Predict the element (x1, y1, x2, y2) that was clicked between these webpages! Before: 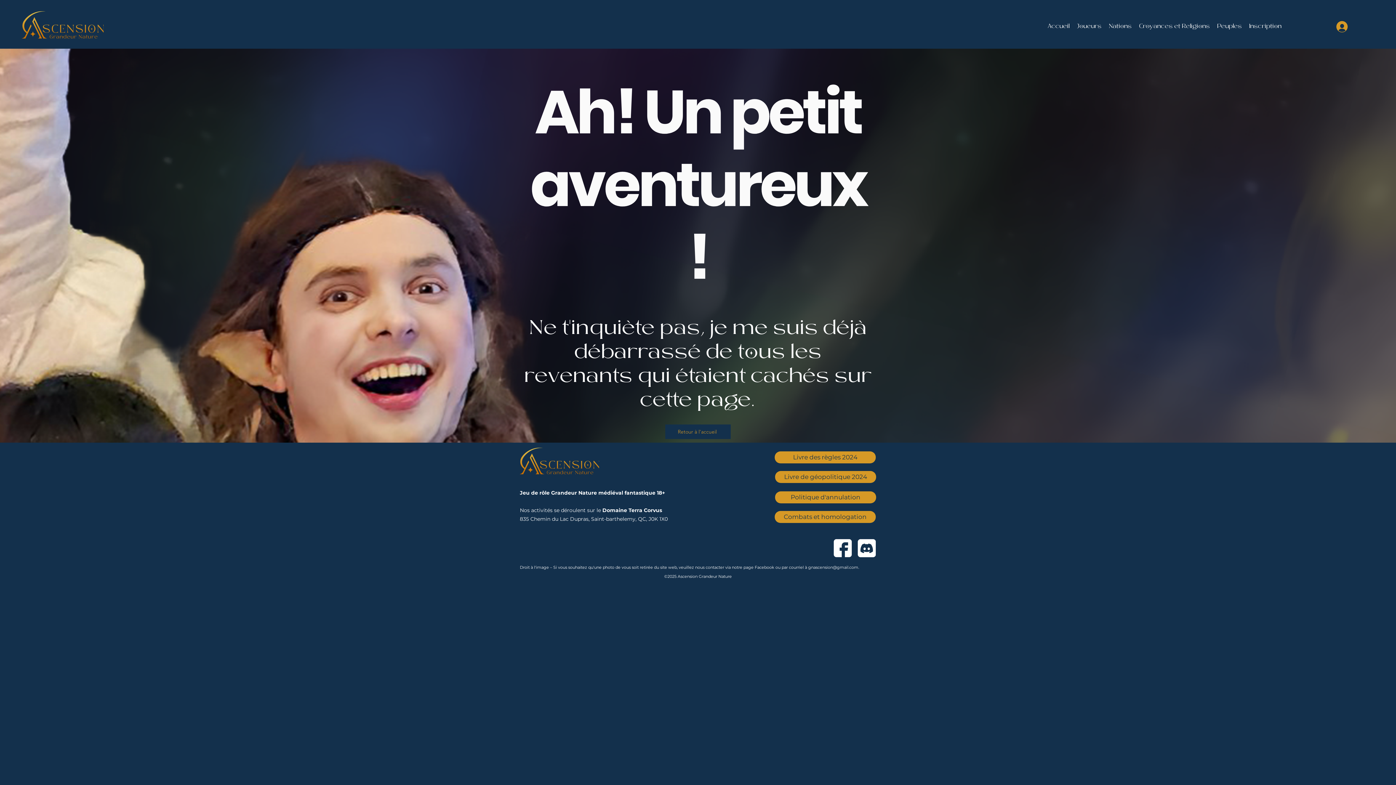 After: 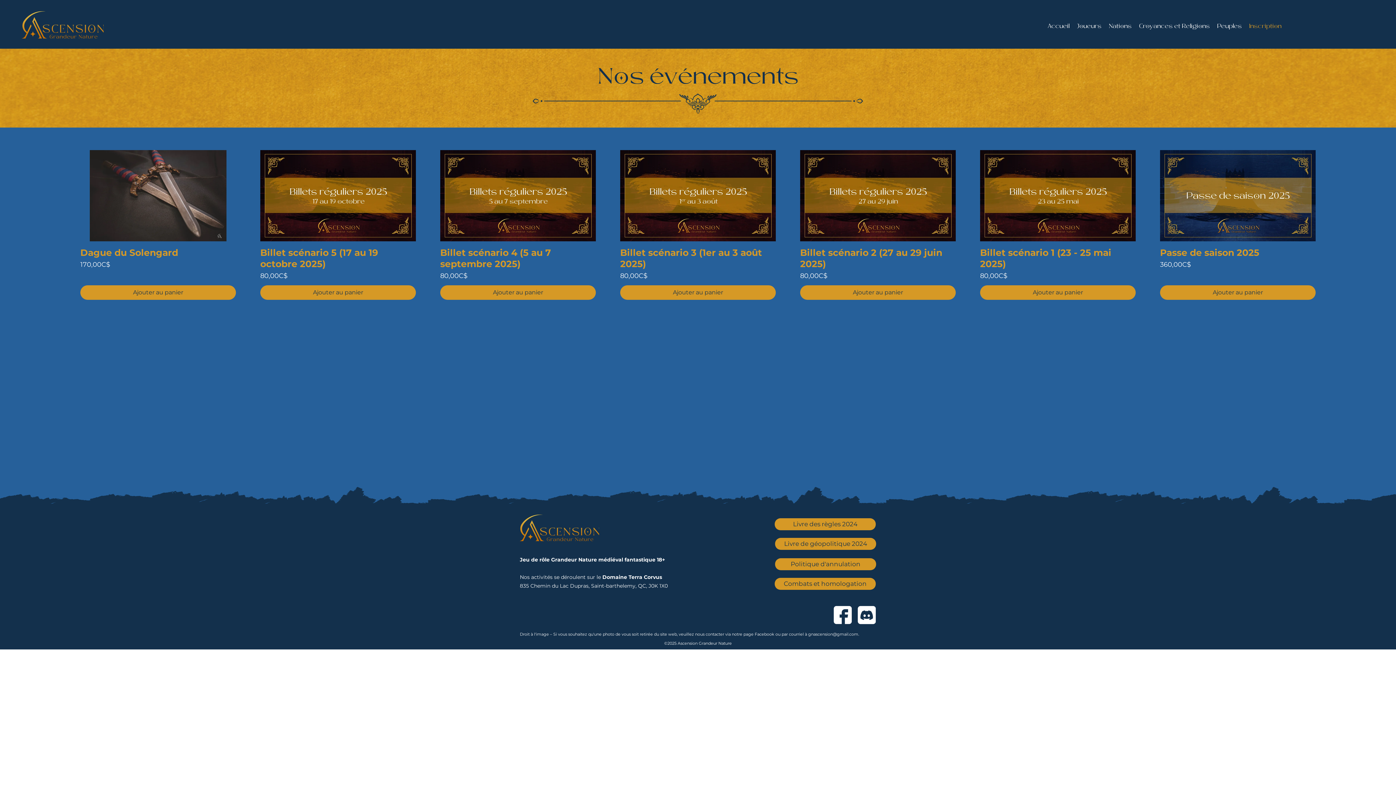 Action: bbox: (1245, 19, 1285, 33) label: Inscription